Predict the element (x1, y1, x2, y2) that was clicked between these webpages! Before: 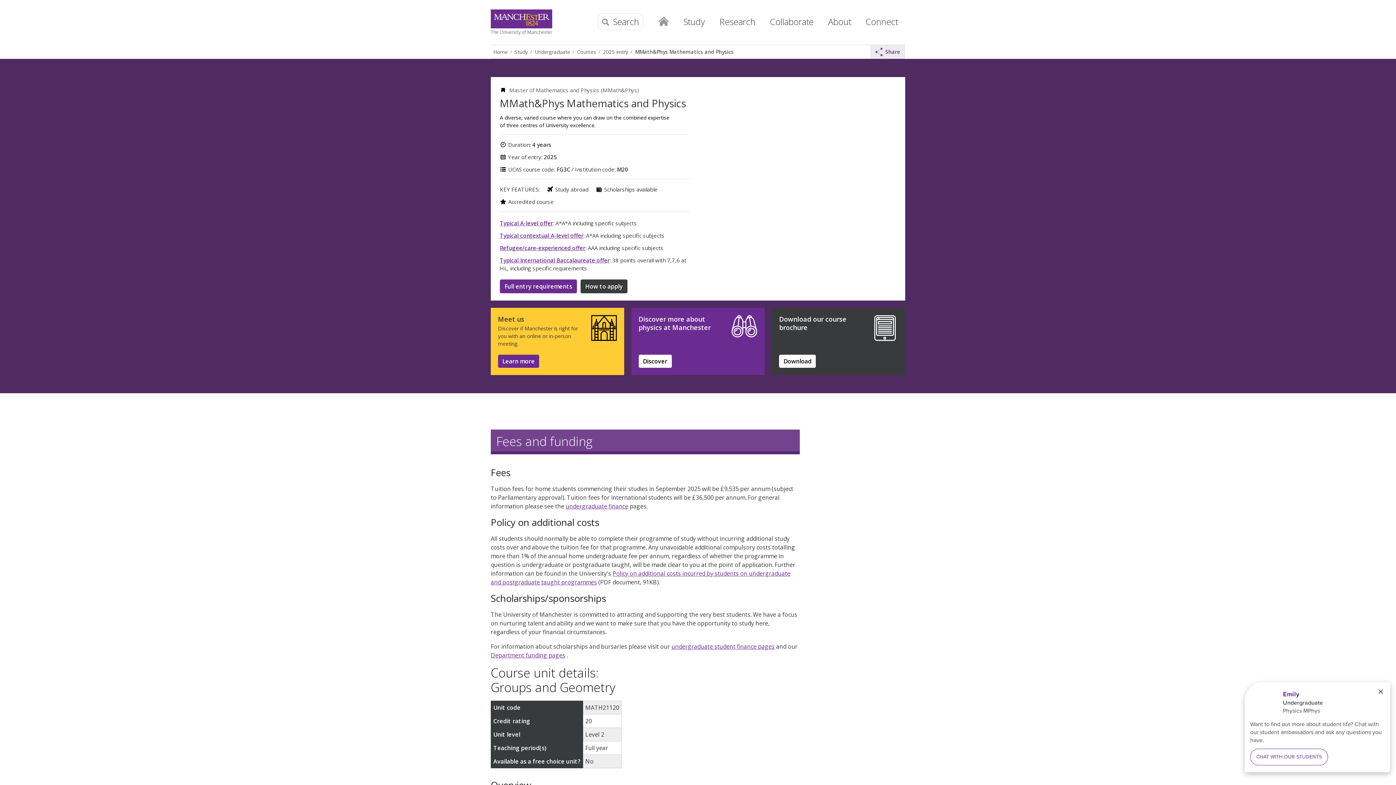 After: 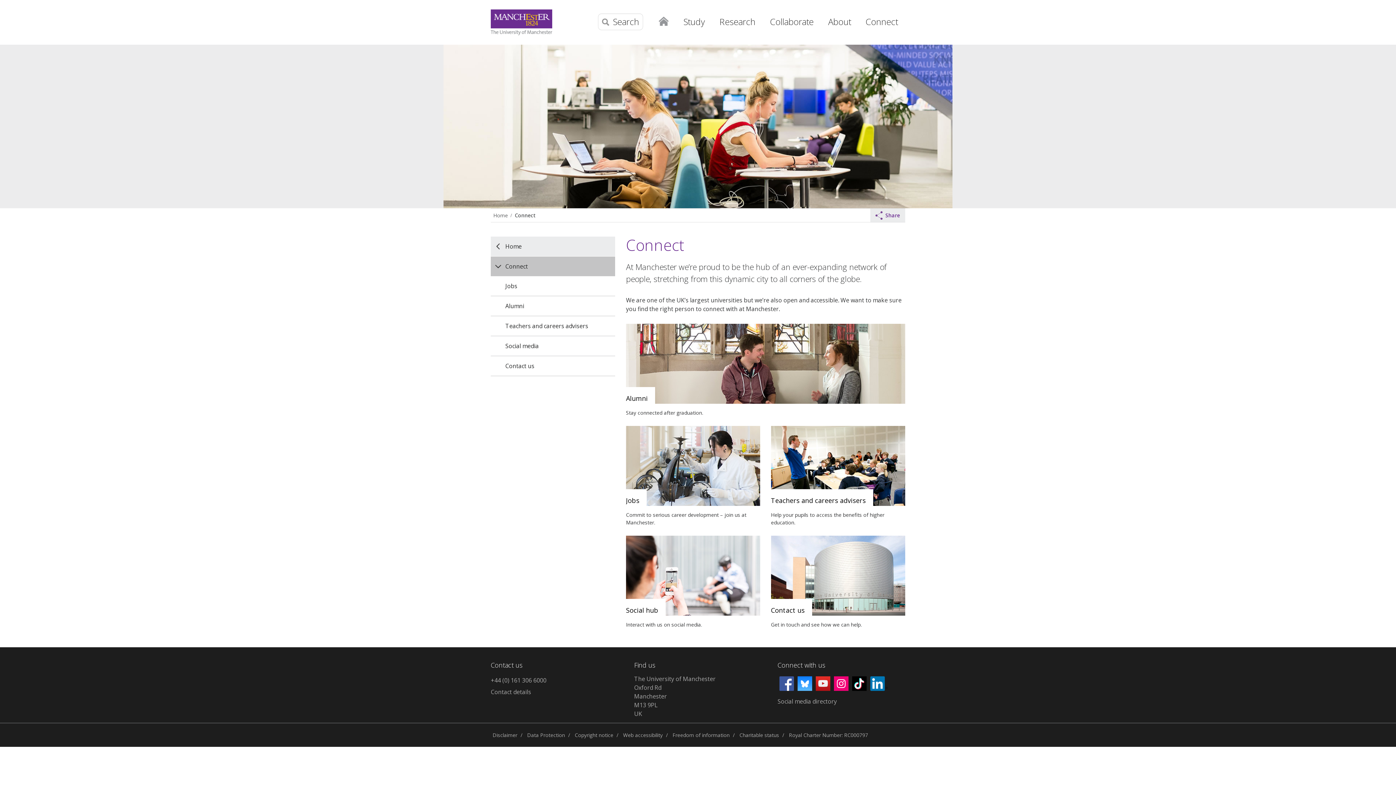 Action: label: Connect bbox: (858, 9, 905, 39)